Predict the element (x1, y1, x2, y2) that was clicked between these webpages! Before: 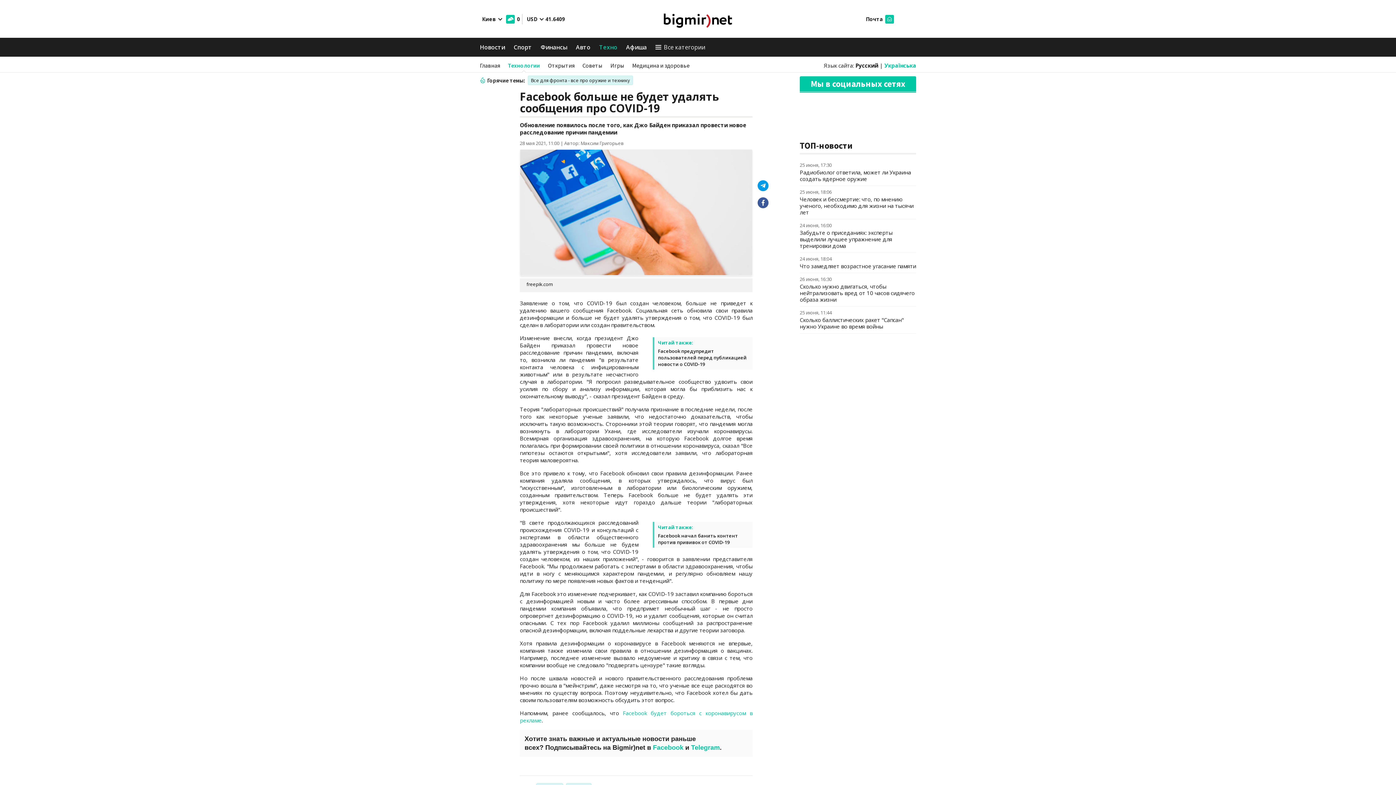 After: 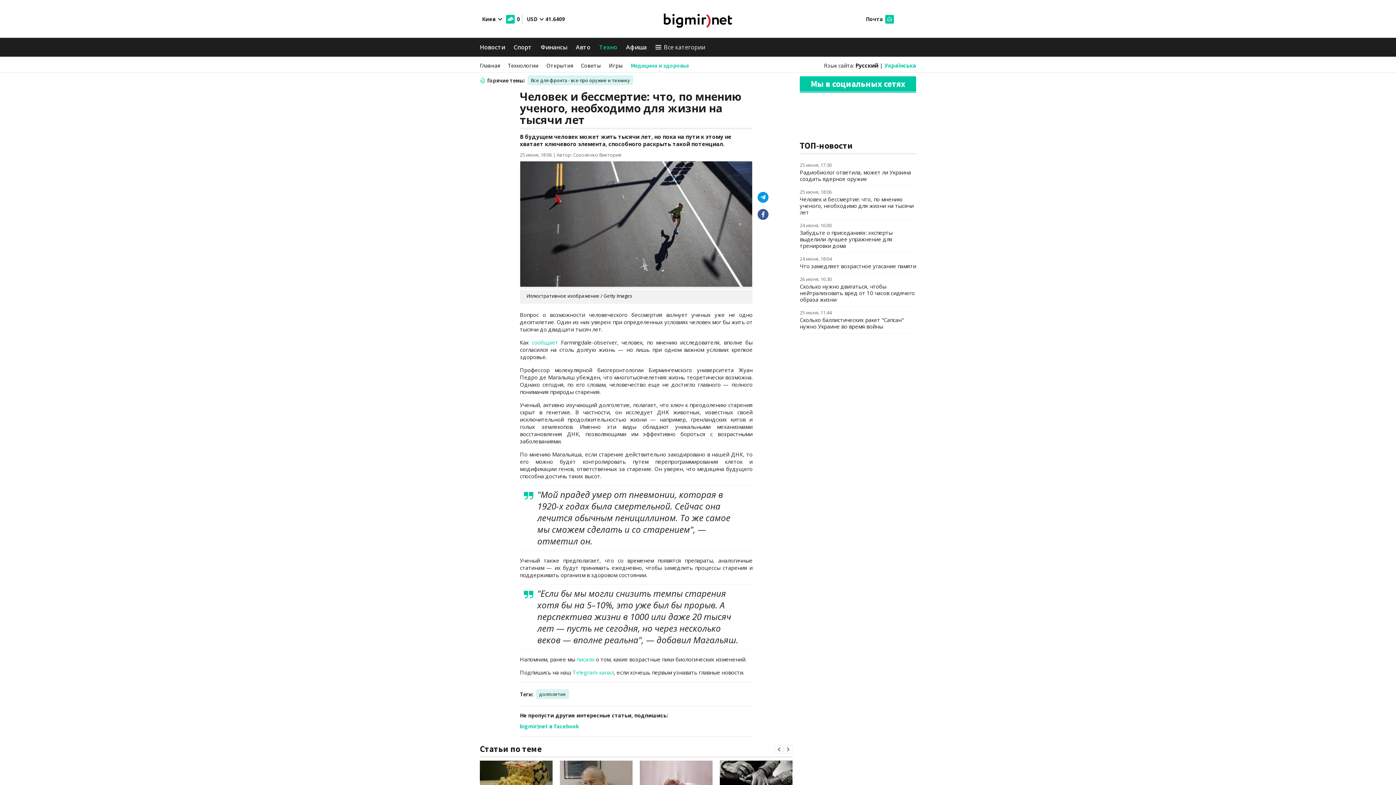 Action: bbox: (800, 195, 913, 216) label: Человек и бессмертие: что, по мнению ученого, необходимо для жизни на тысячи лет